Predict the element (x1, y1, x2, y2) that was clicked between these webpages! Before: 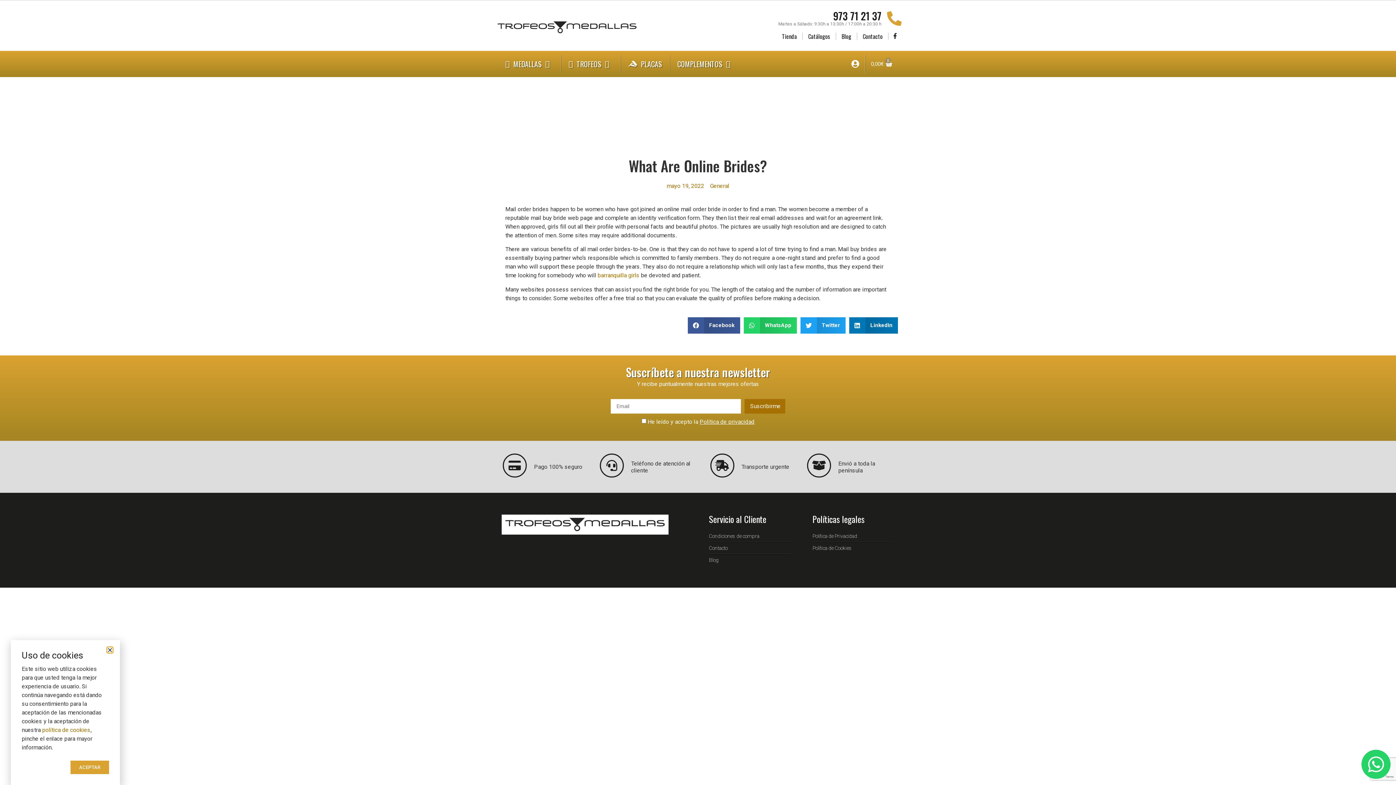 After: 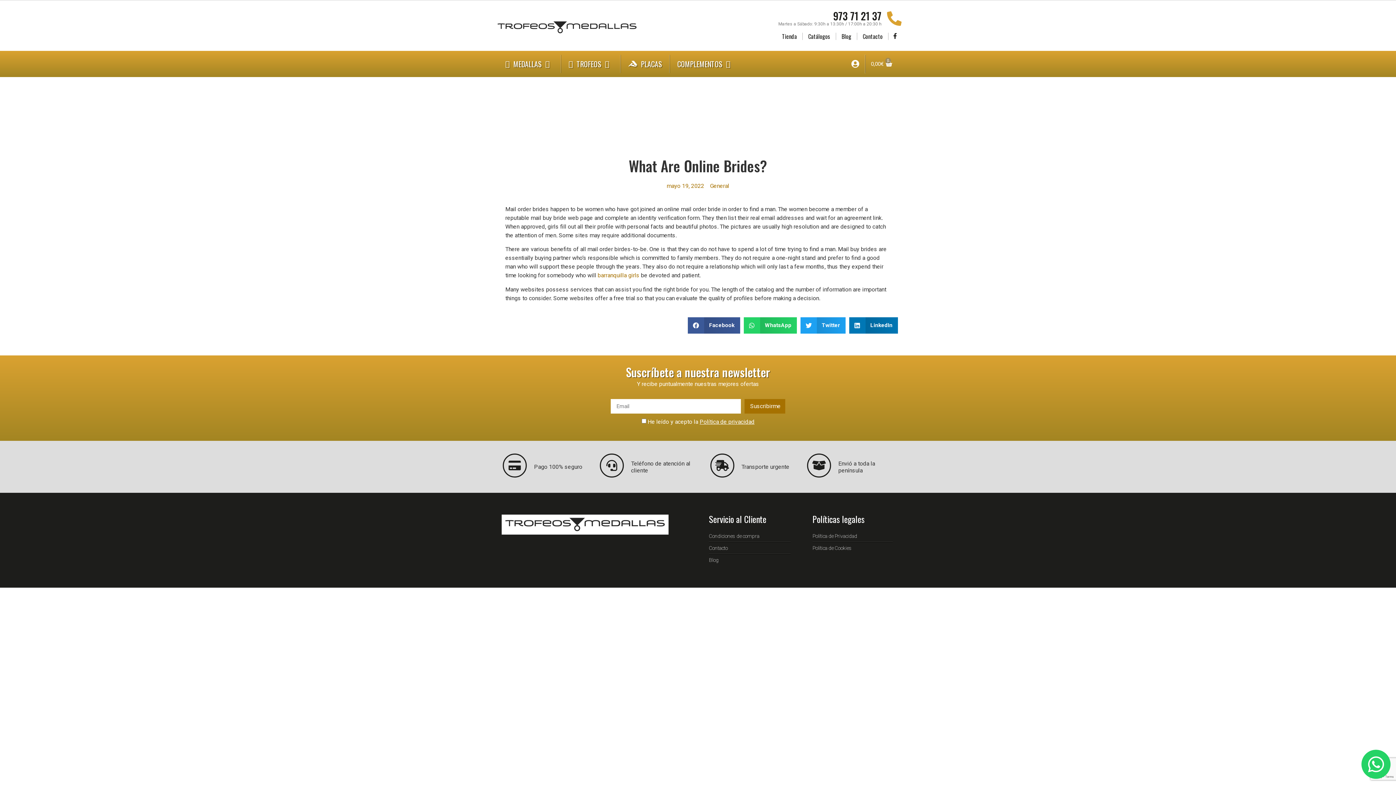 Action: bbox: (107, 647, 112, 652) label: Close